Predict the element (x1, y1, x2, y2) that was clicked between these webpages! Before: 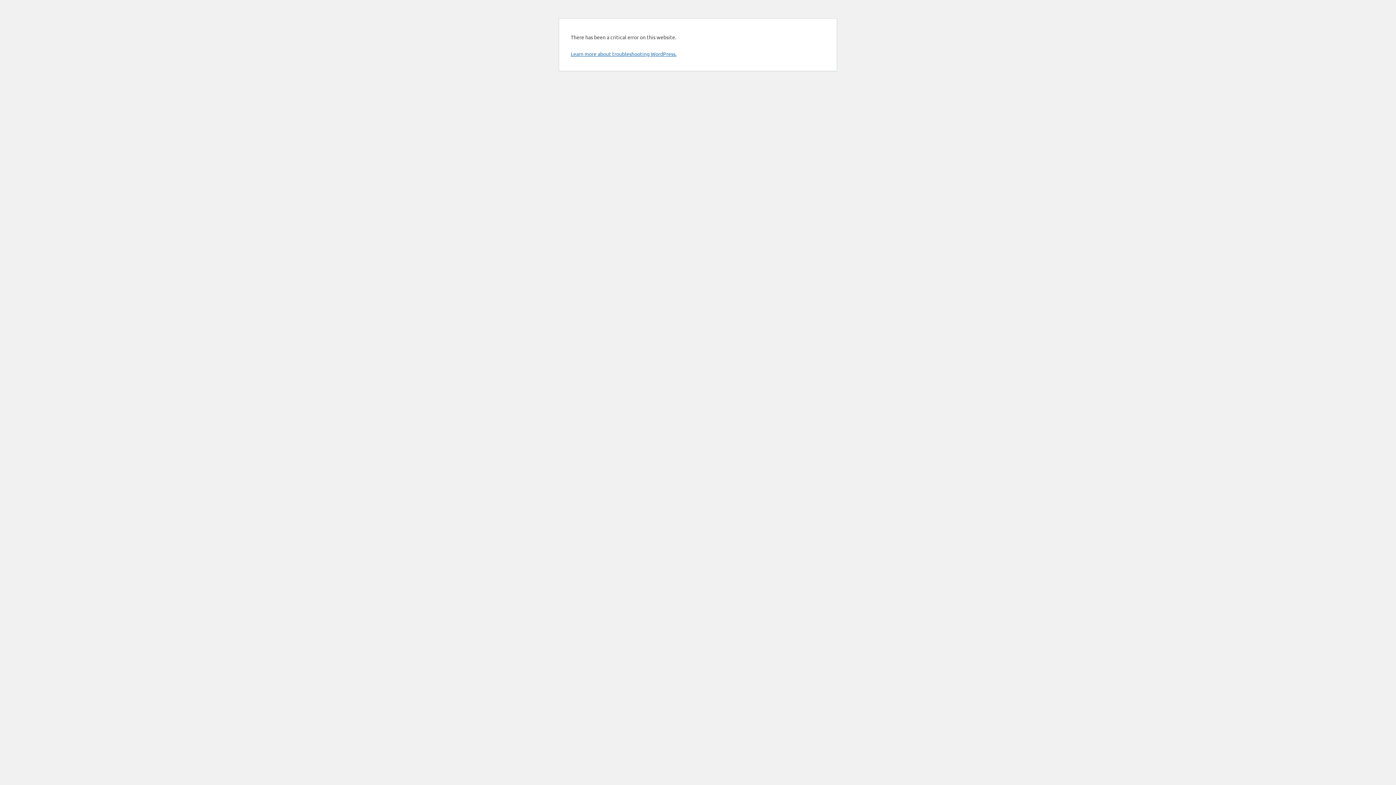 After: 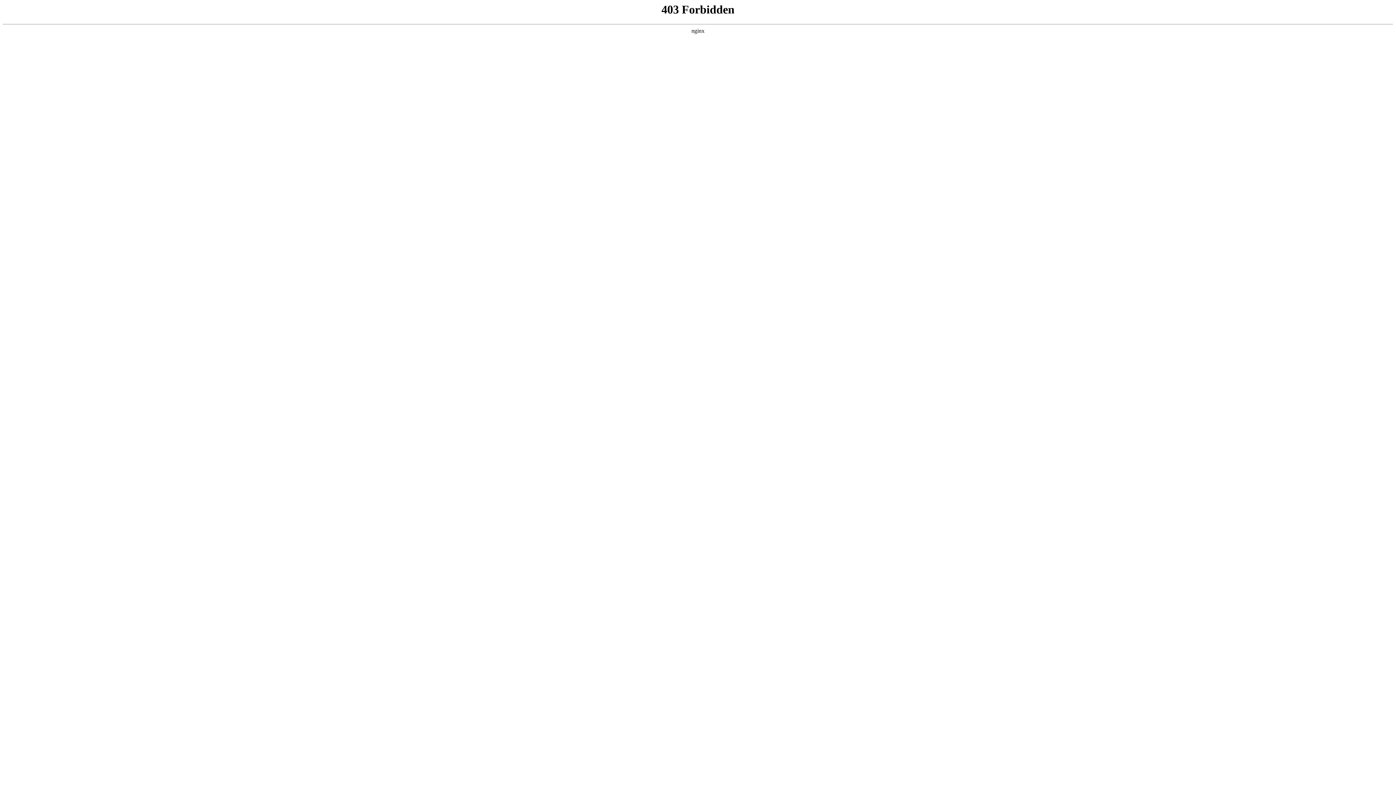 Action: label: Learn more about troubleshooting WordPress. bbox: (570, 50, 676, 57)